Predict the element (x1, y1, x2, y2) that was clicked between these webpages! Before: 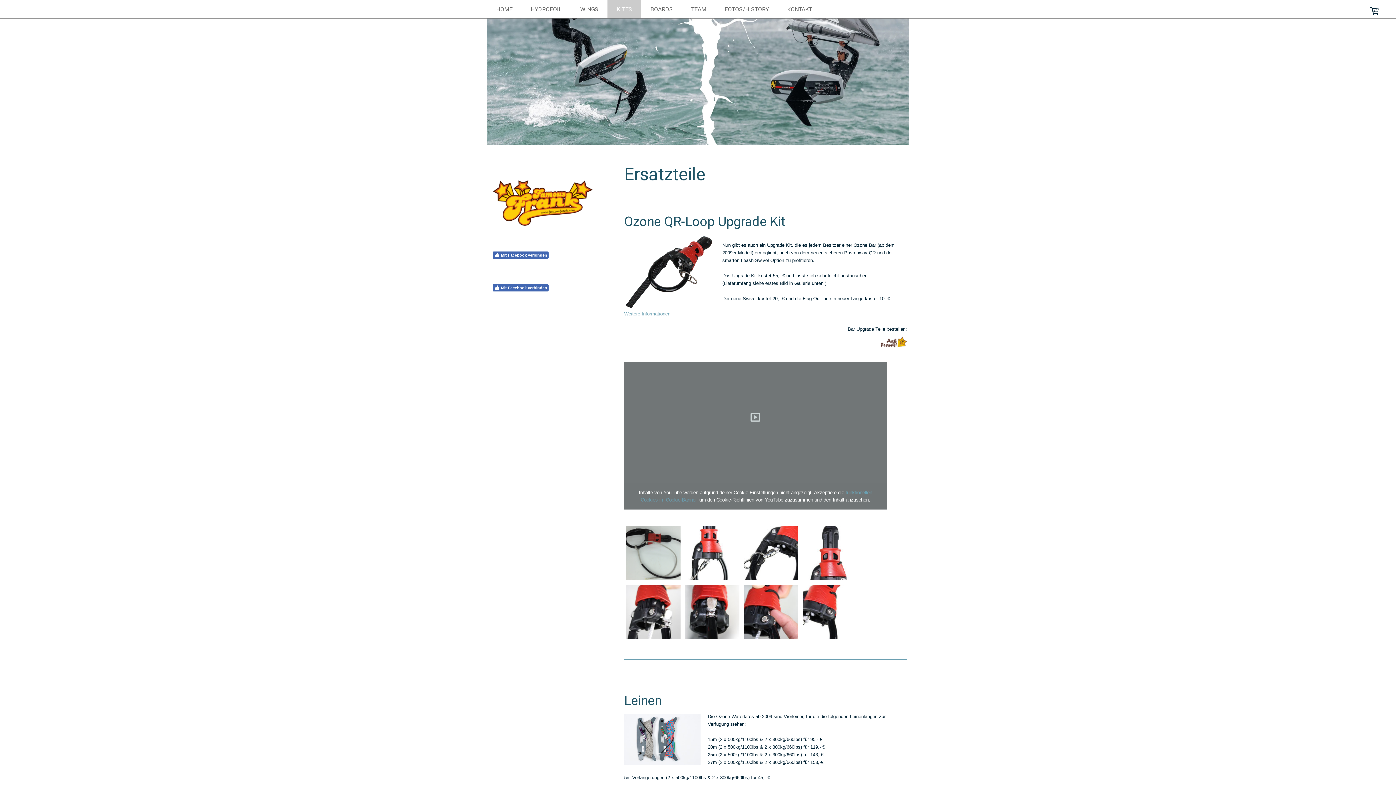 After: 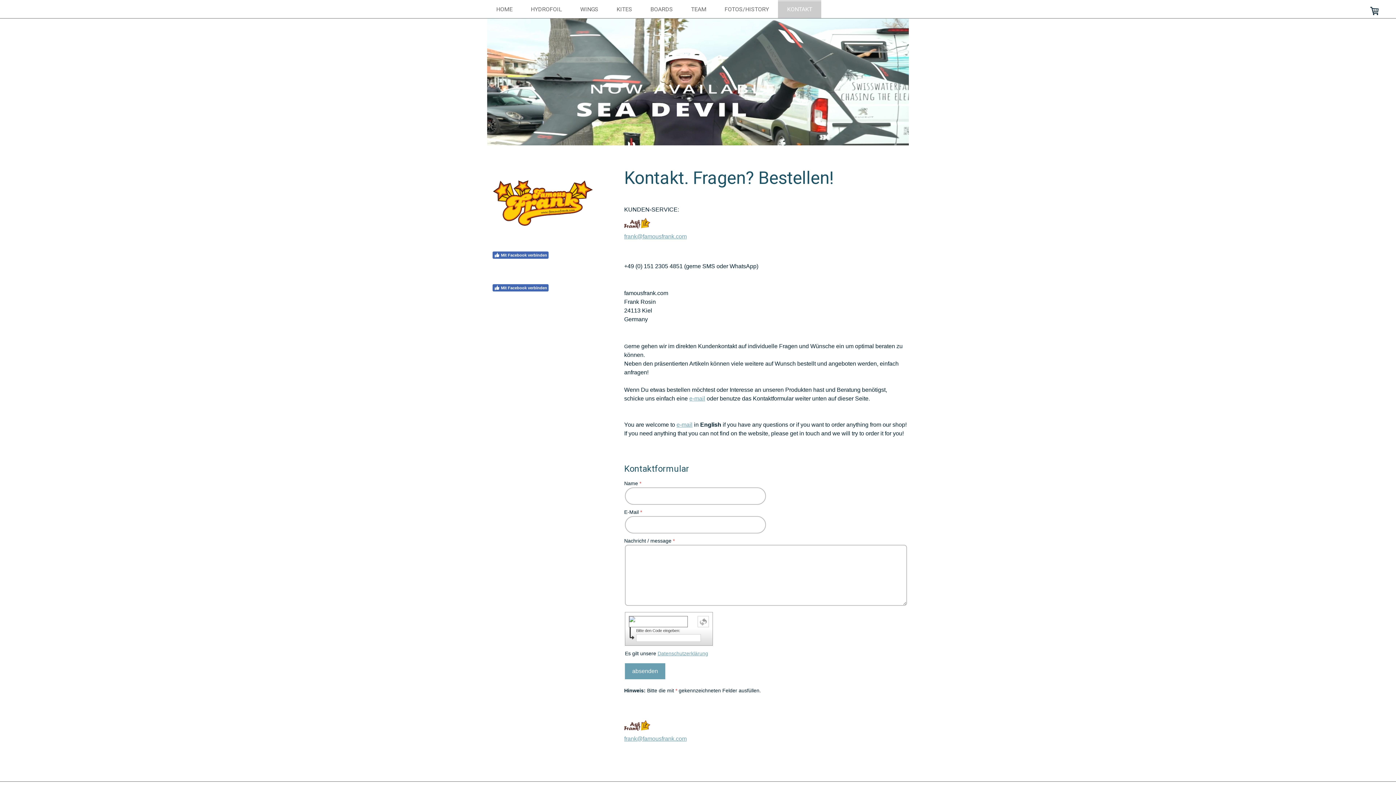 Action: label: KONTAKT bbox: (778, 0, 821, 18)